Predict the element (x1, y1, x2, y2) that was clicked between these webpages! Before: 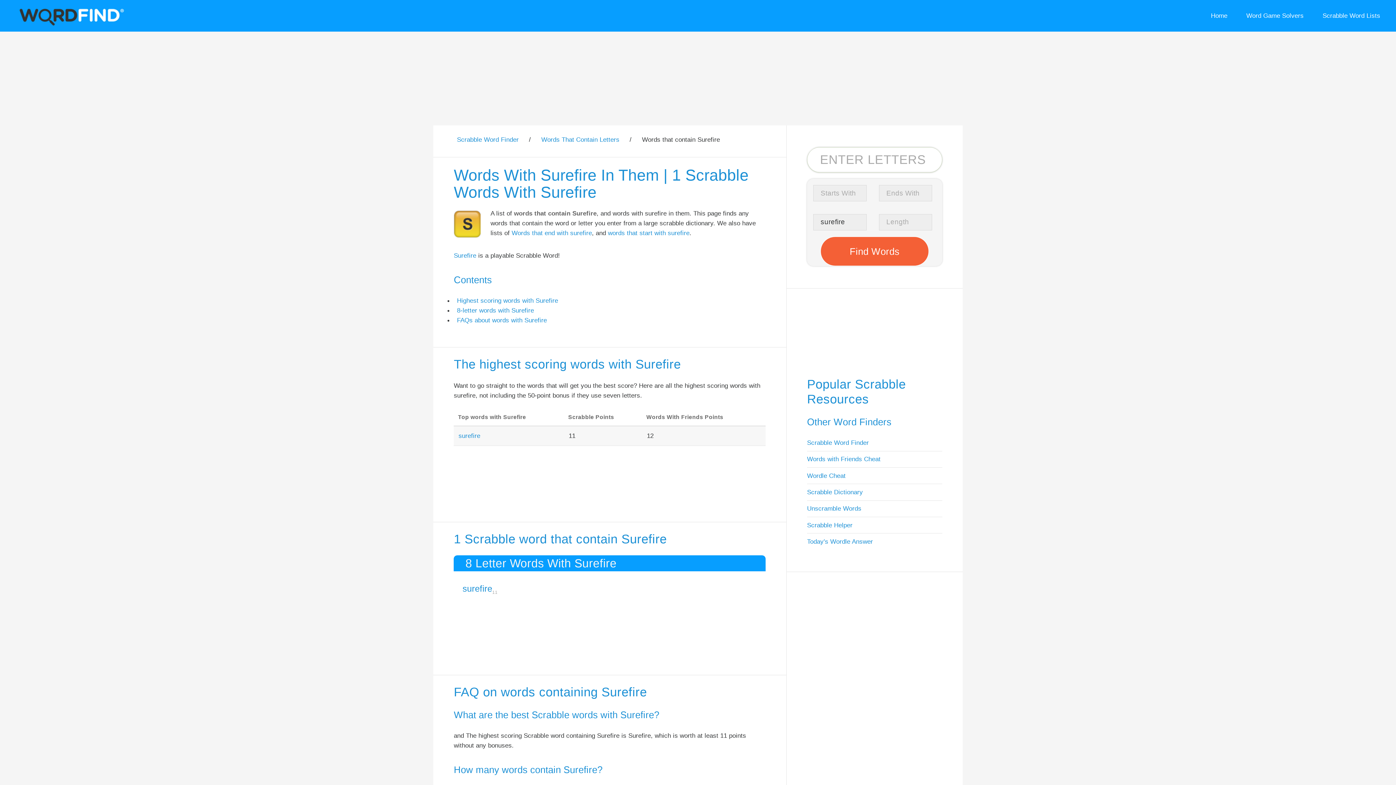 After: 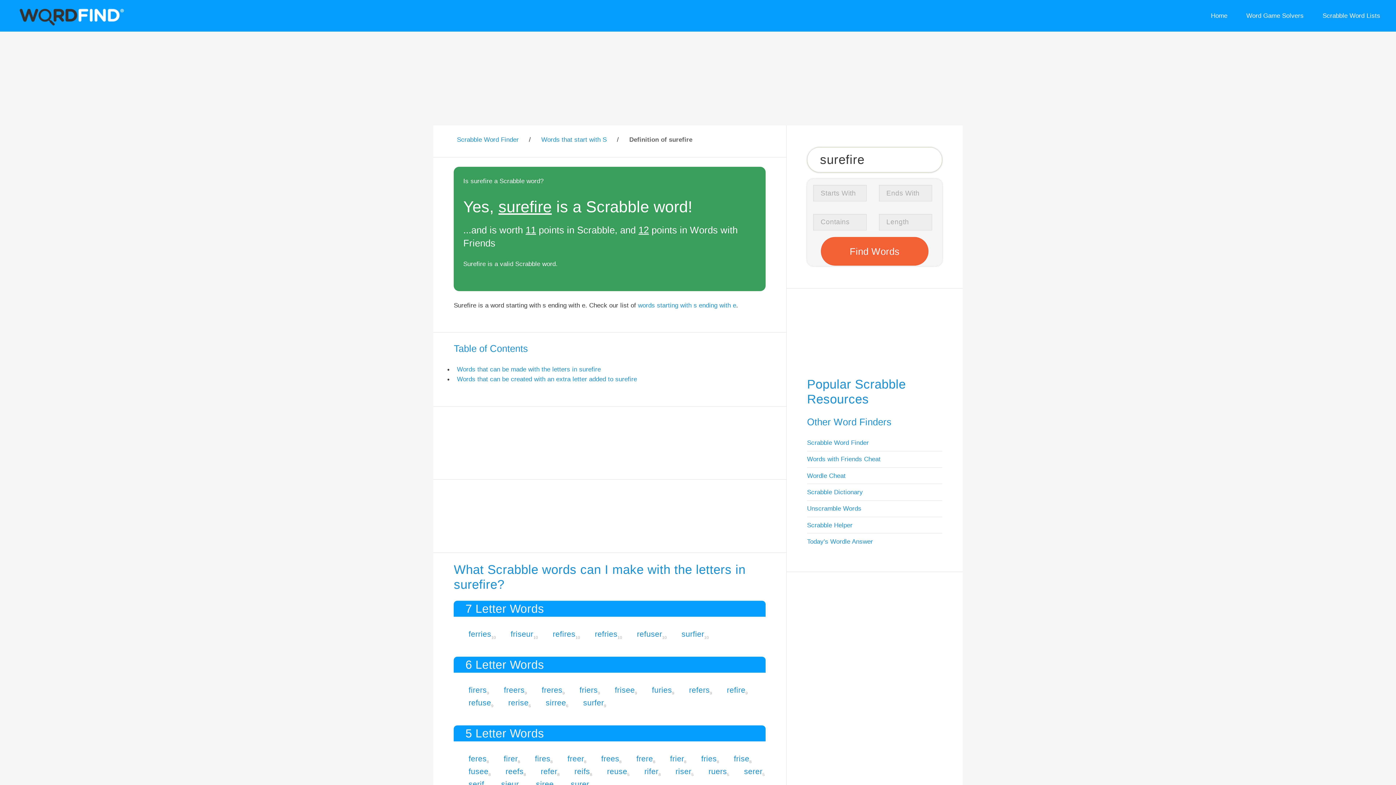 Action: label: surefire bbox: (458, 432, 480, 439)